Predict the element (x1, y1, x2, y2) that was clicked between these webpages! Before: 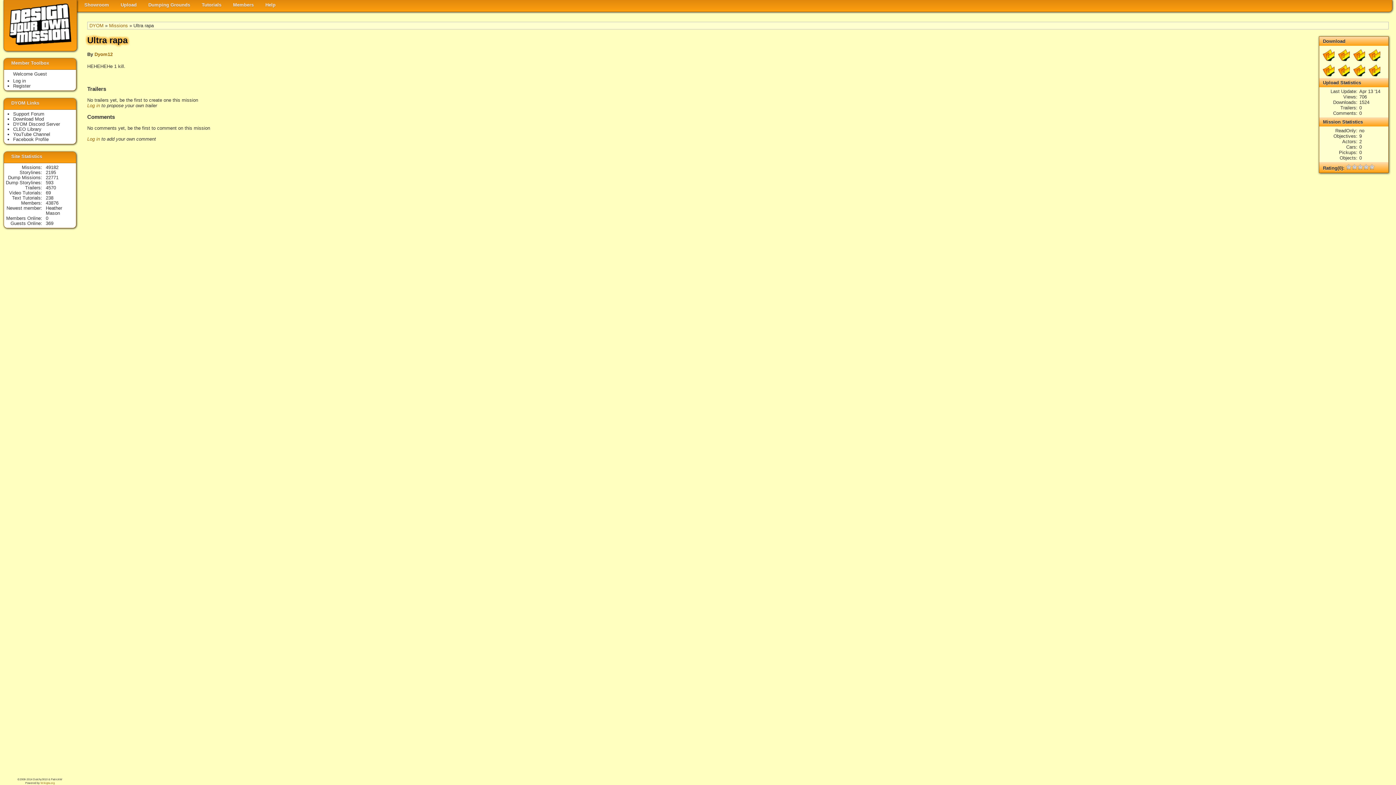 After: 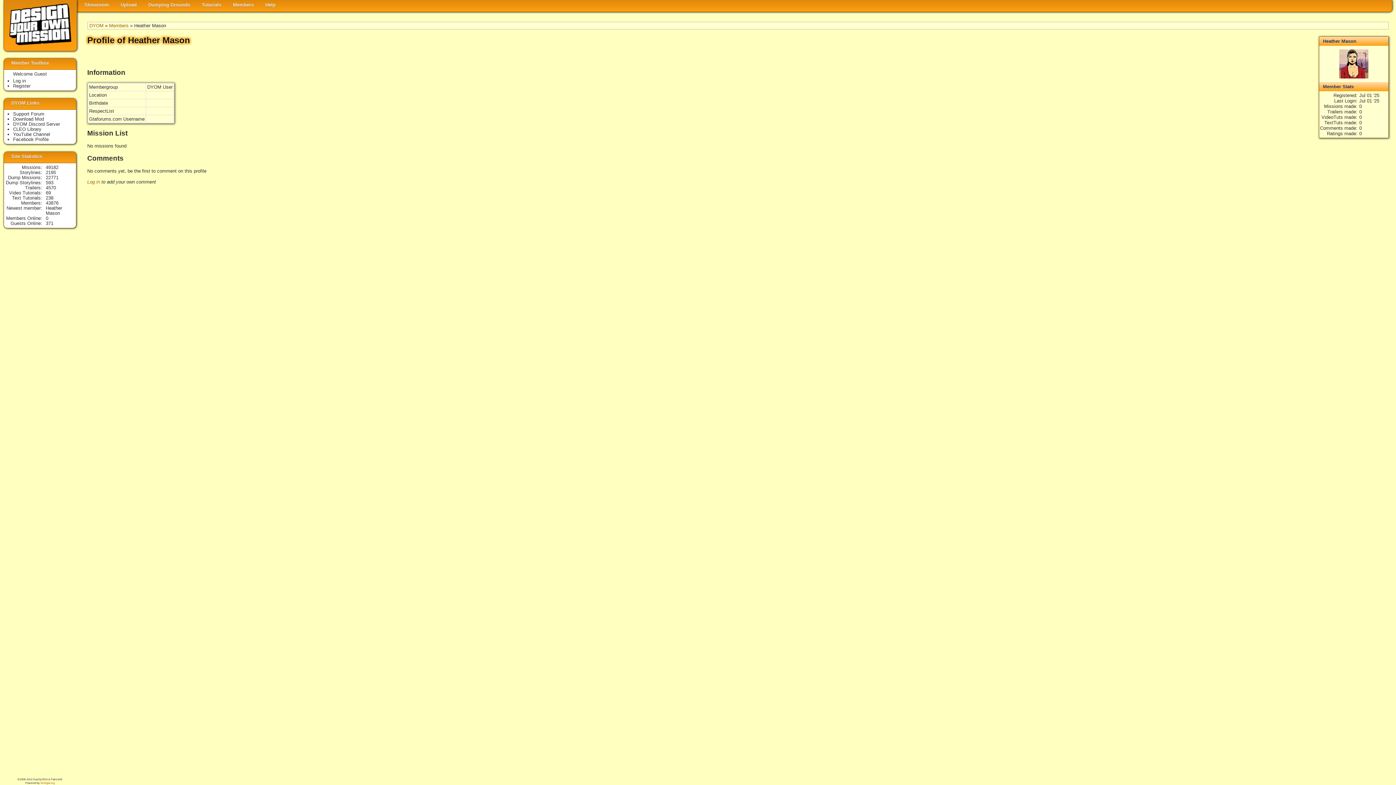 Action: bbox: (45, 205, 62, 216) label: Heather Mason